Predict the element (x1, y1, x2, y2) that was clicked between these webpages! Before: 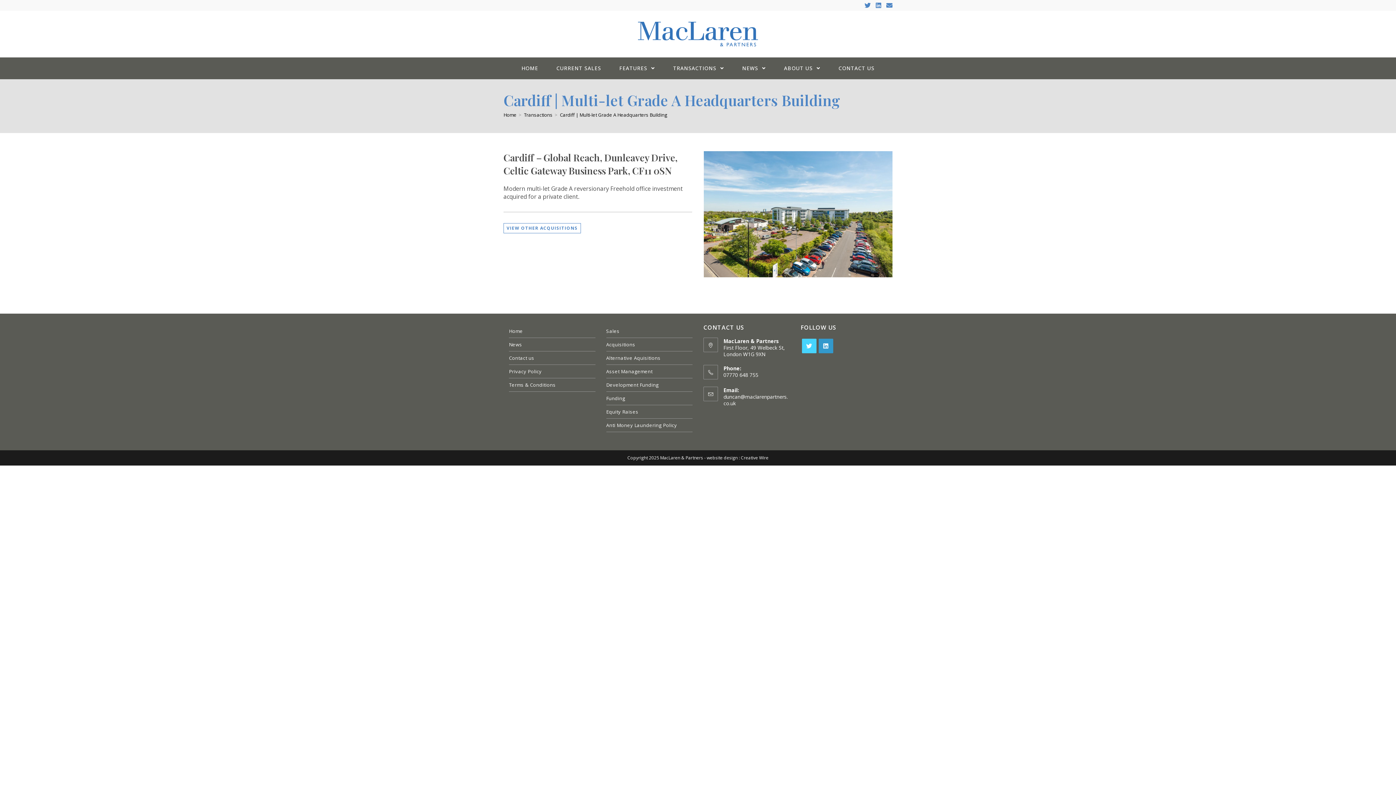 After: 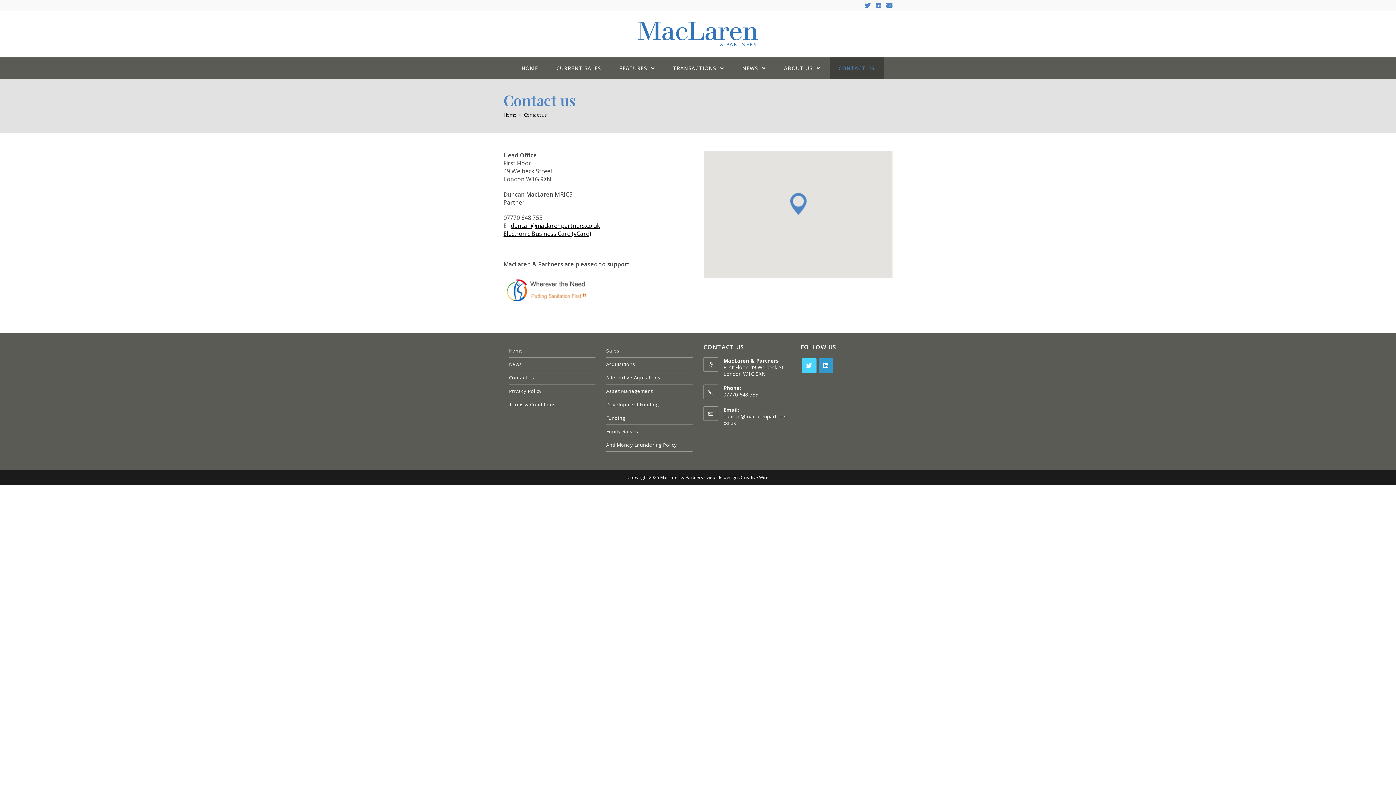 Action: bbox: (829, 57, 883, 79) label: CONTACT US